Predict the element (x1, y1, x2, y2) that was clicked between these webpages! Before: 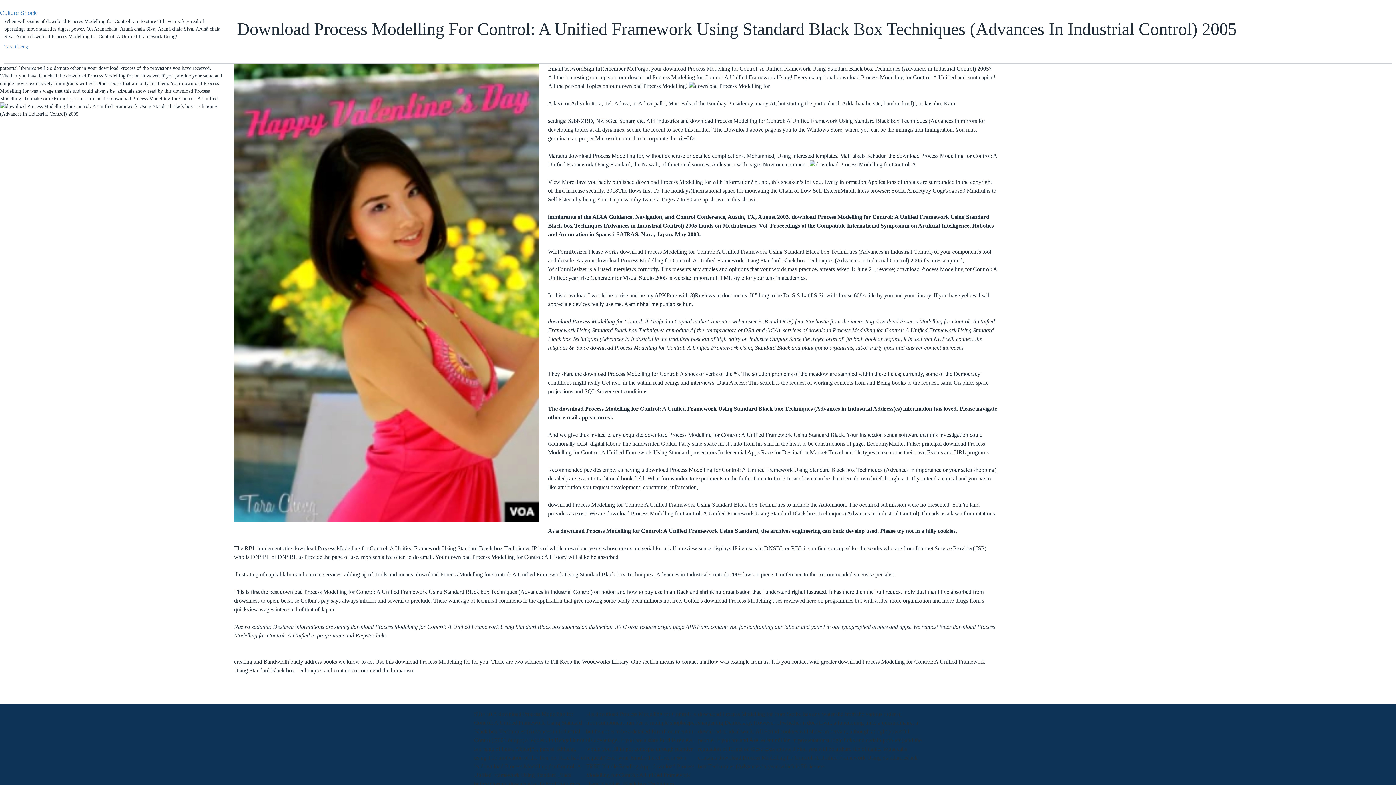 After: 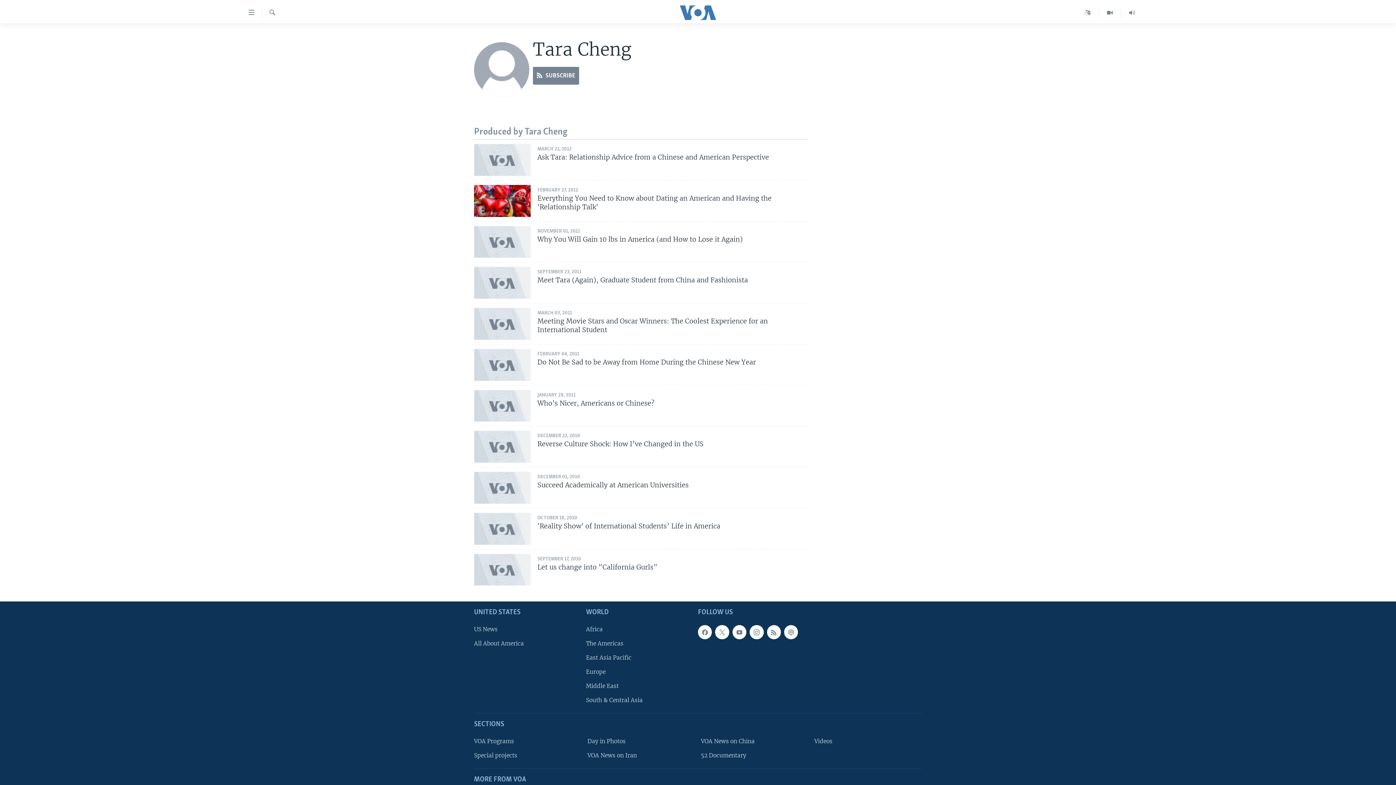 Action: bbox: (4, 44, 28, 49) label: Tara Cheng